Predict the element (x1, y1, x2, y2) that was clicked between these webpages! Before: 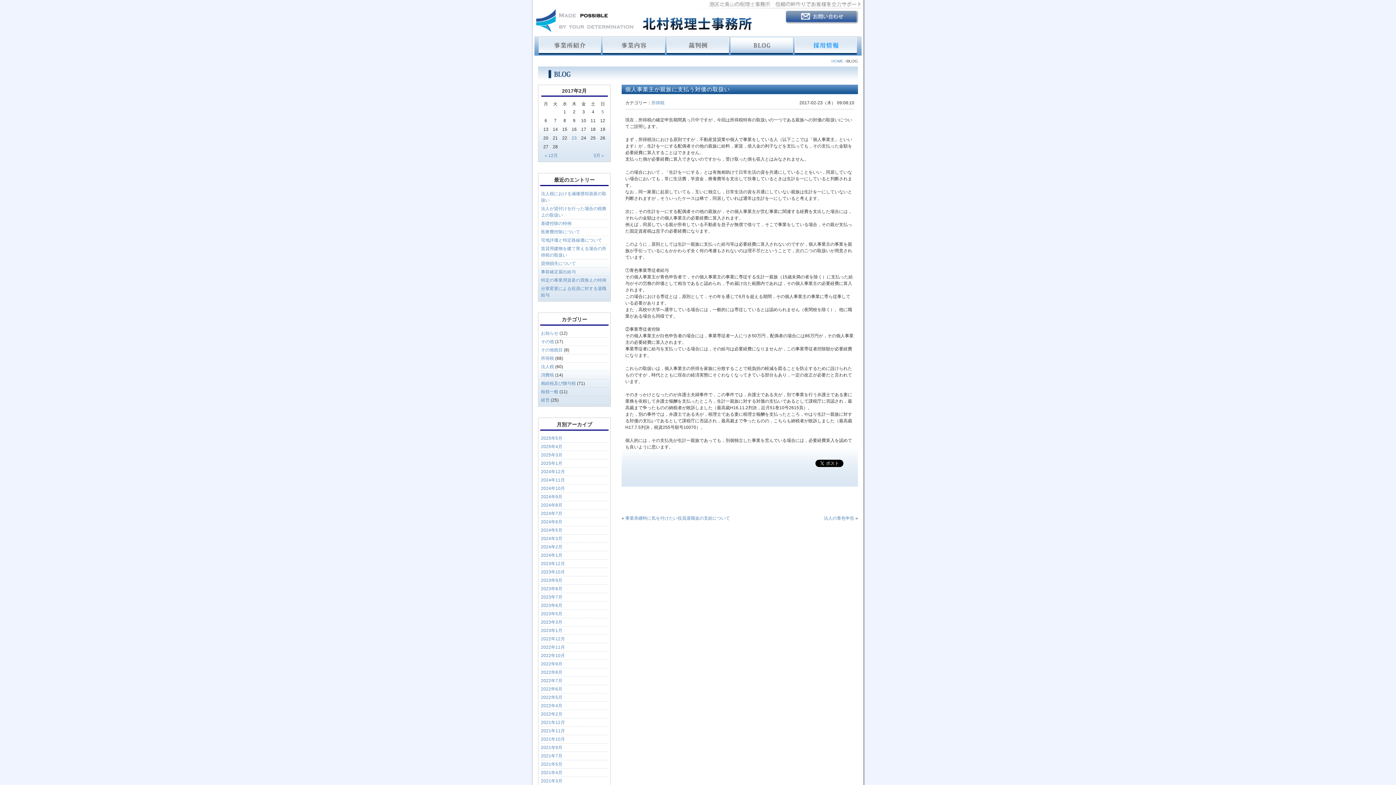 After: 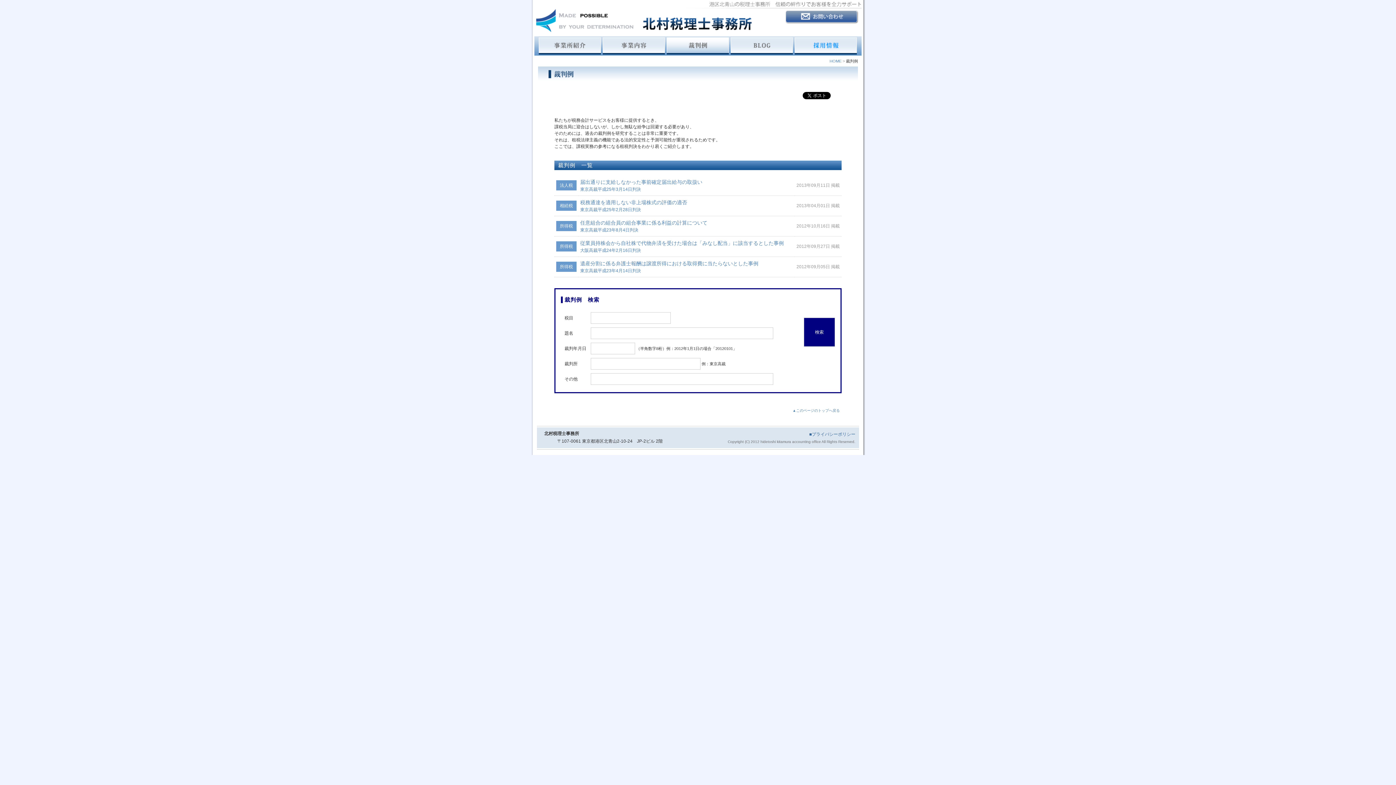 Action: label: 裁判例 bbox: (666, 37, 729, 54)